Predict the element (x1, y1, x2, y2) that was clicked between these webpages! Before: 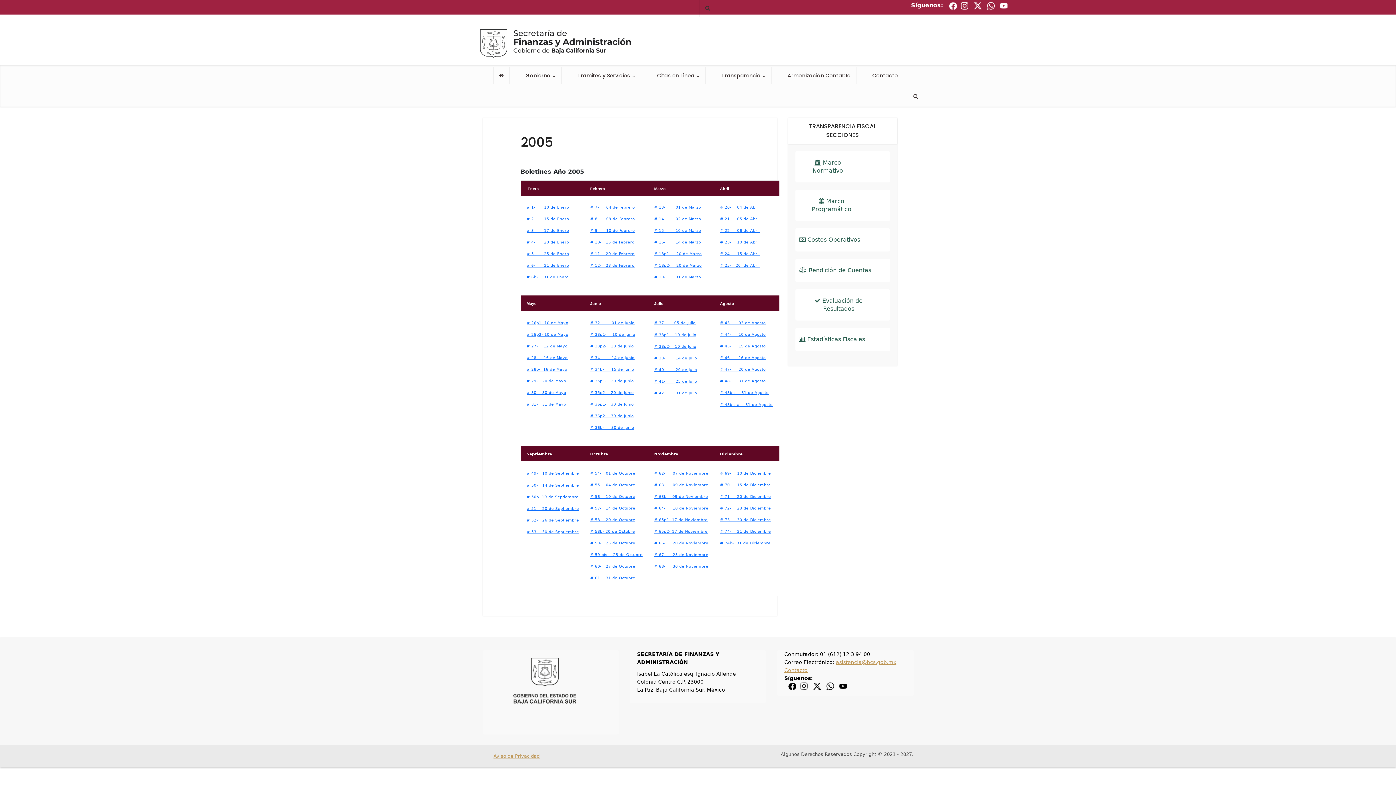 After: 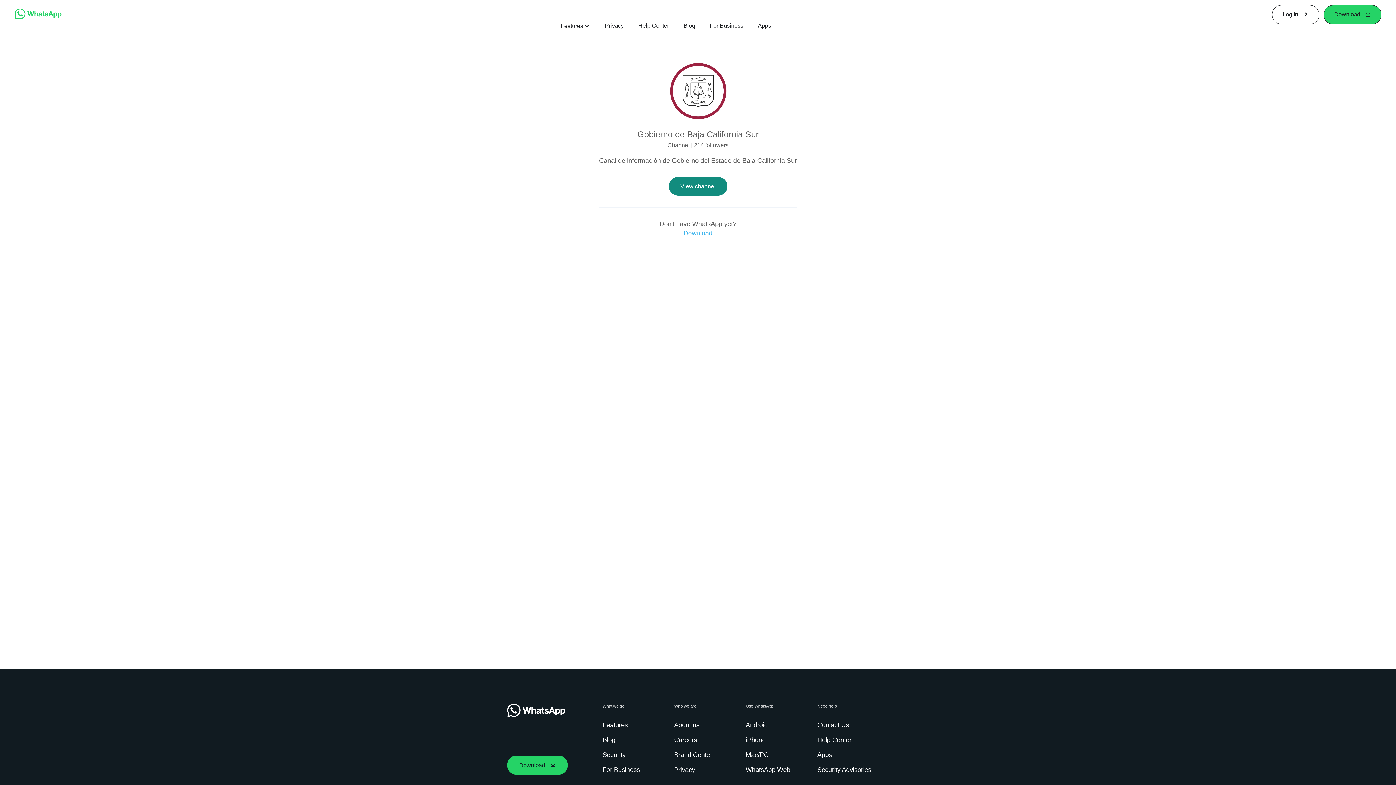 Action: bbox: (822, 683, 834, 689)